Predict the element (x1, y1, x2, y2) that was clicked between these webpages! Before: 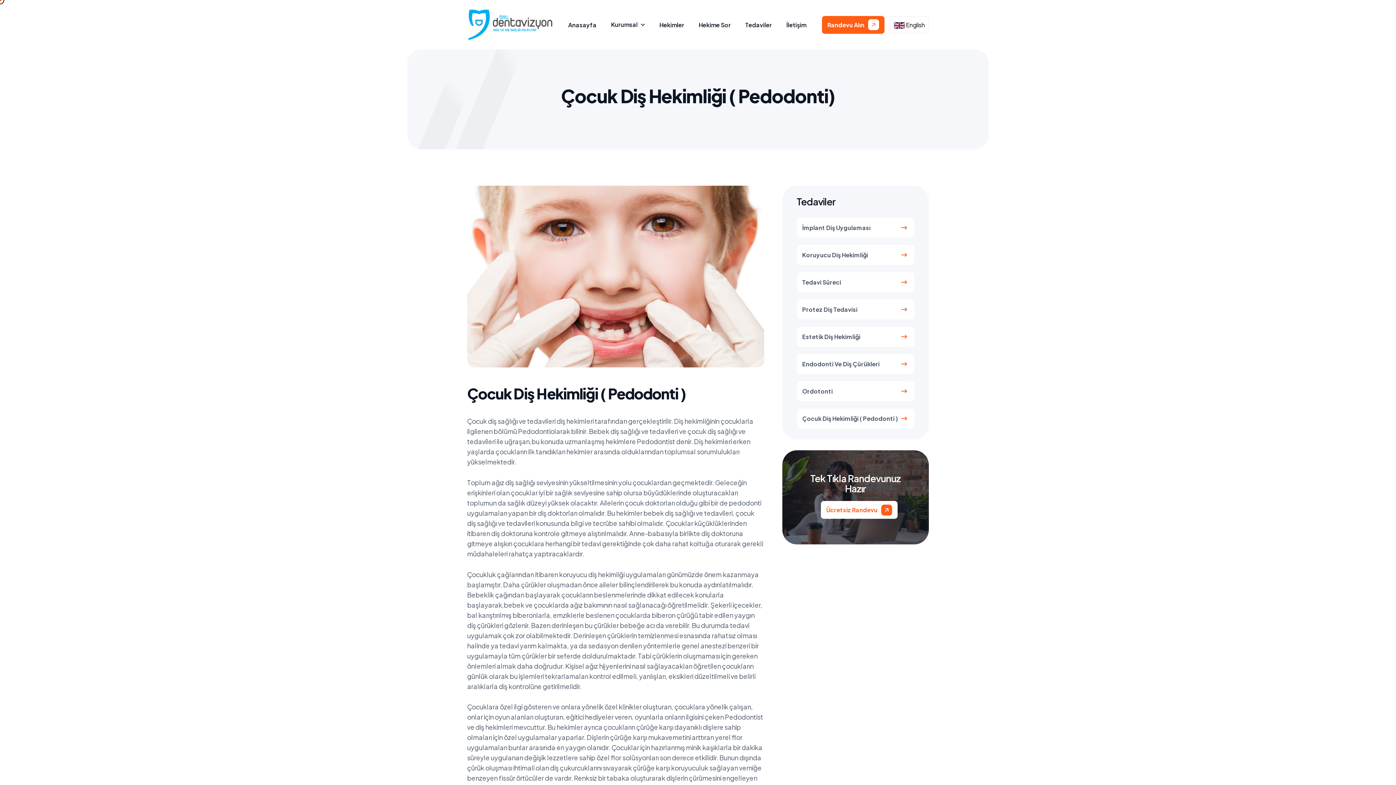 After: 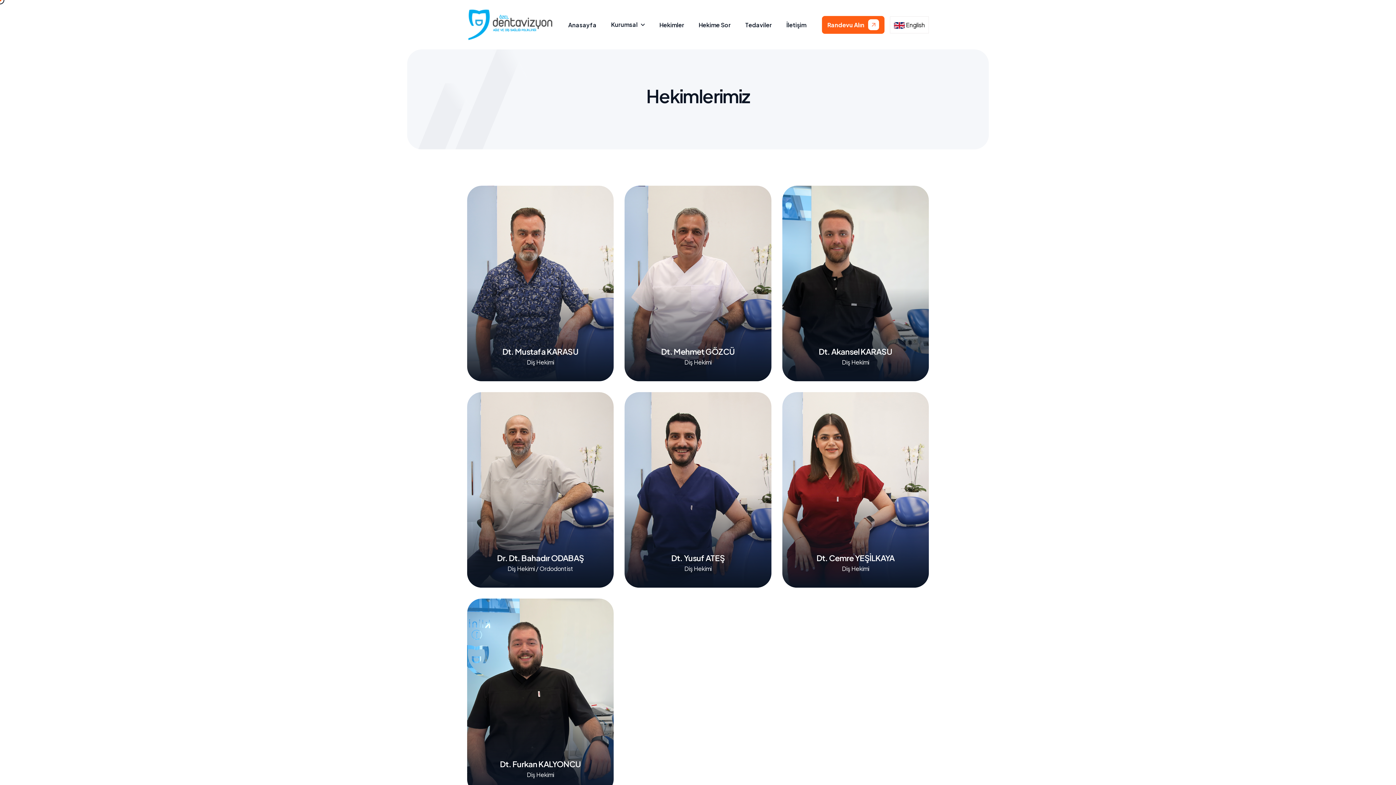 Action: label: Hekimler bbox: (654, 14, 689, 34)